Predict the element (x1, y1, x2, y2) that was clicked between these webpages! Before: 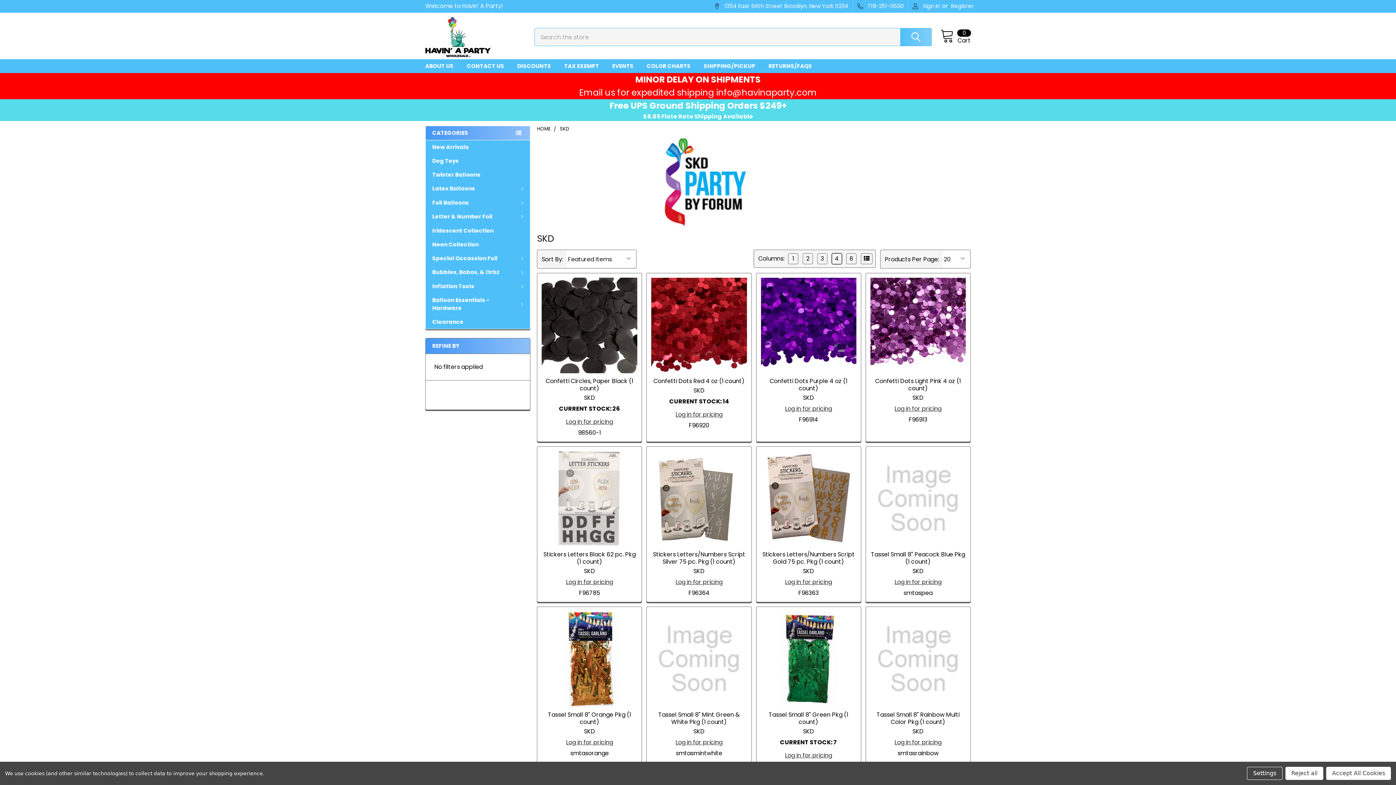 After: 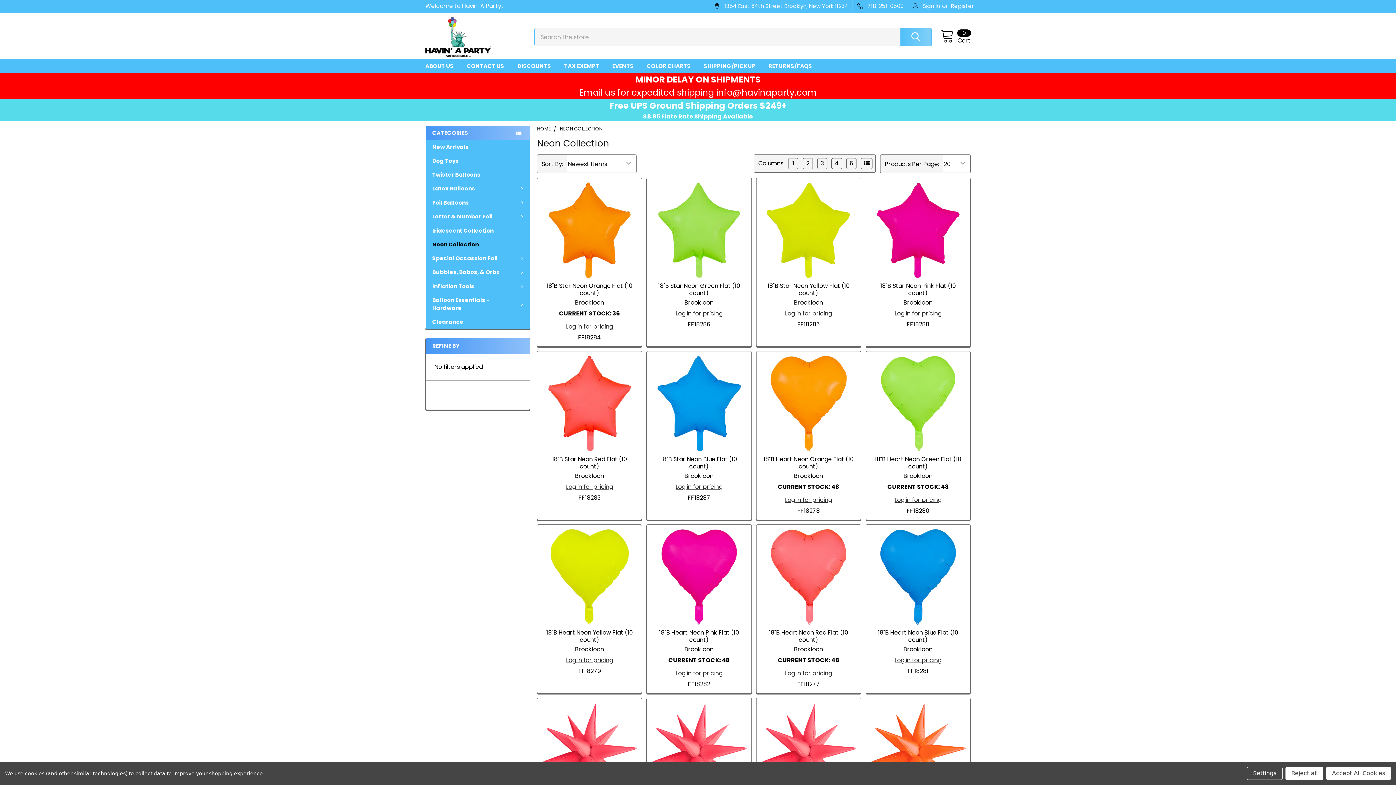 Action: bbox: (425, 237, 530, 251) label: Neon Collection